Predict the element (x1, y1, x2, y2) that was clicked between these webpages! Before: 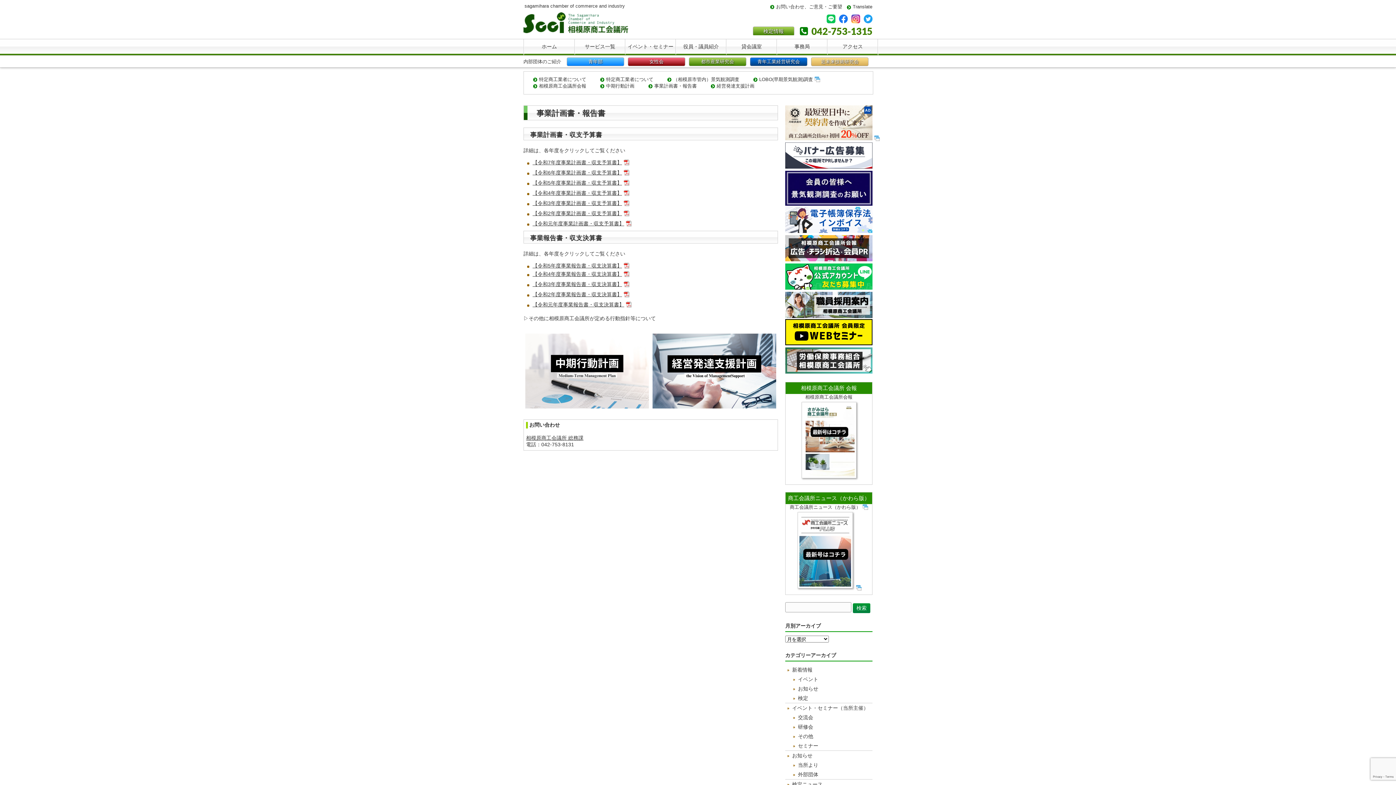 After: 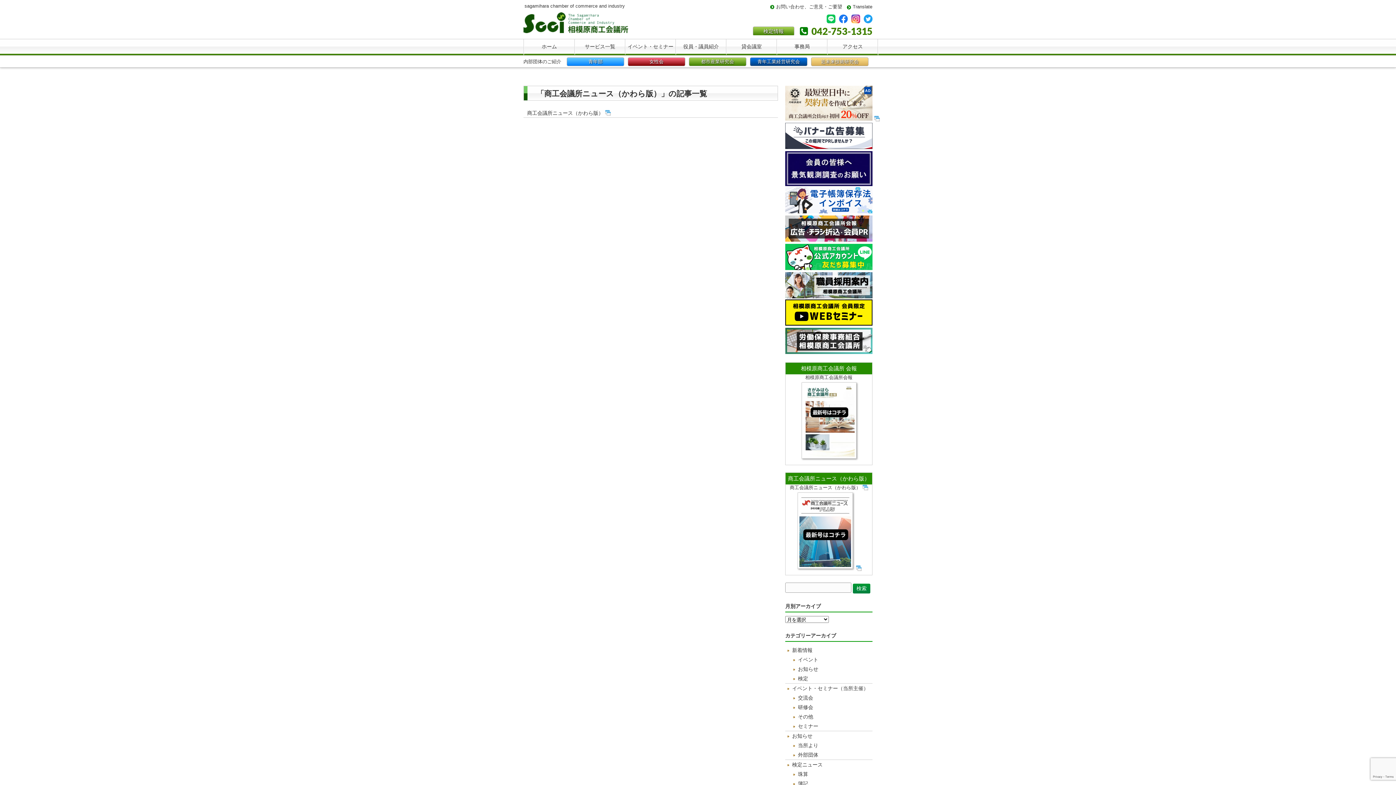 Action: bbox: (788, 495, 870, 501) label: 商工会議所ニュース（かわら版）